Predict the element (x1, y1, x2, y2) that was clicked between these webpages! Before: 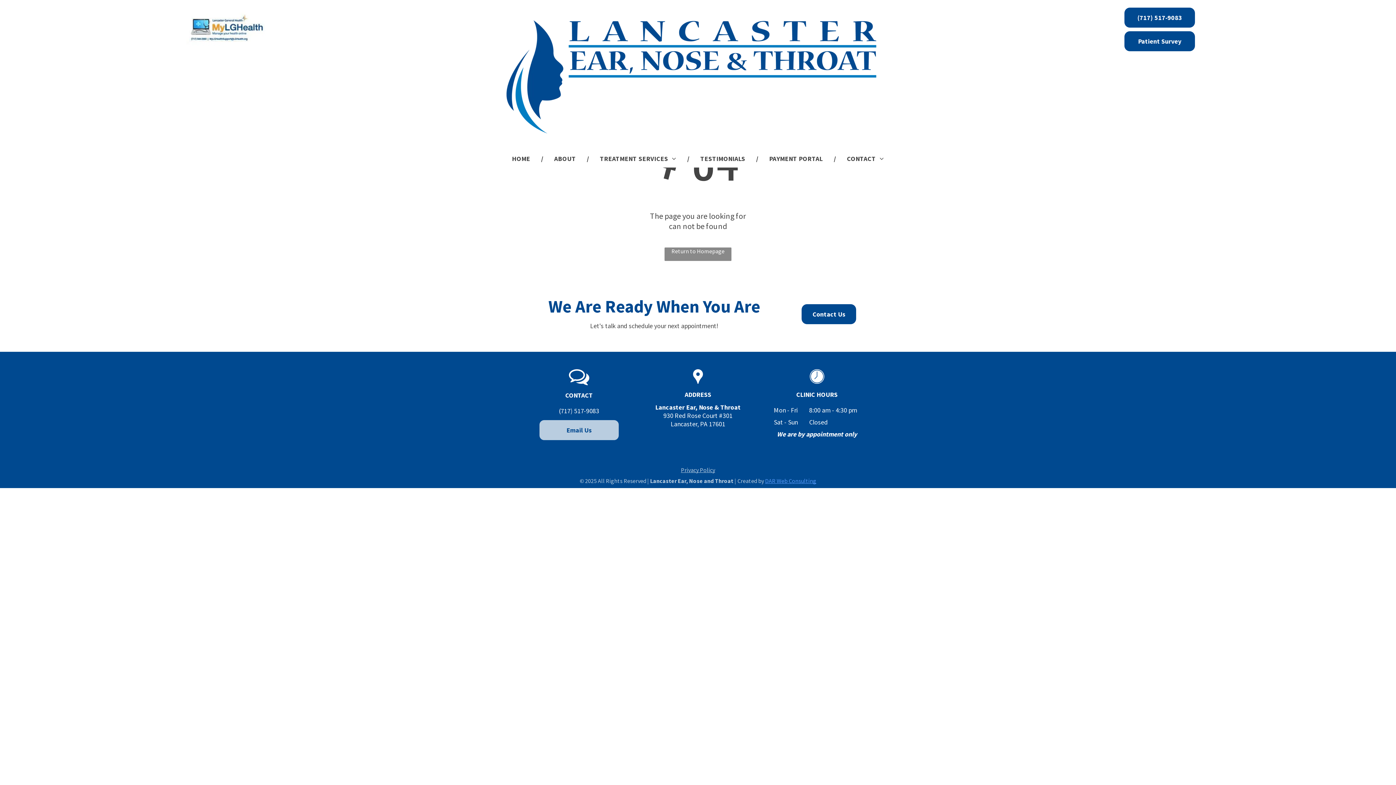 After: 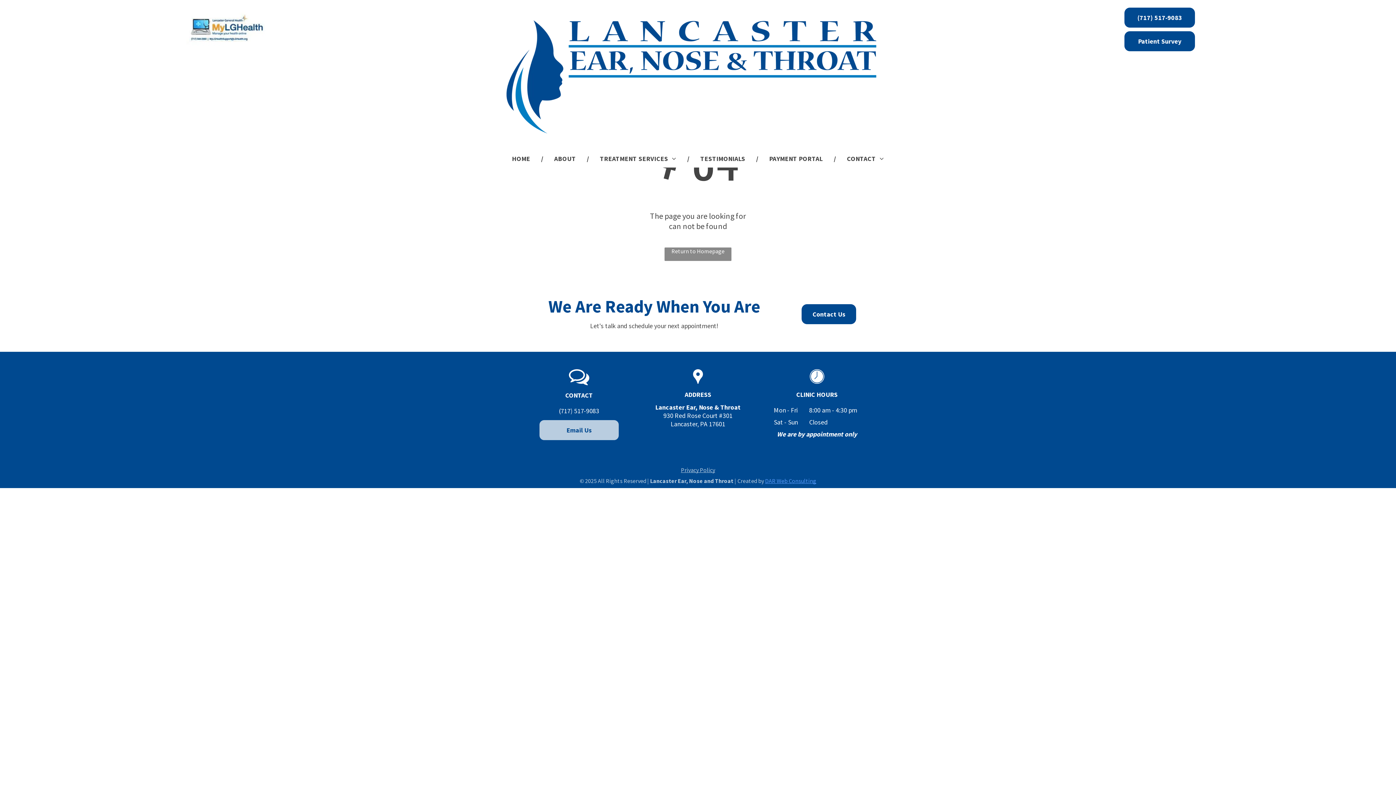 Action: label: Privacy Policy bbox: (681, 466, 715, 473)